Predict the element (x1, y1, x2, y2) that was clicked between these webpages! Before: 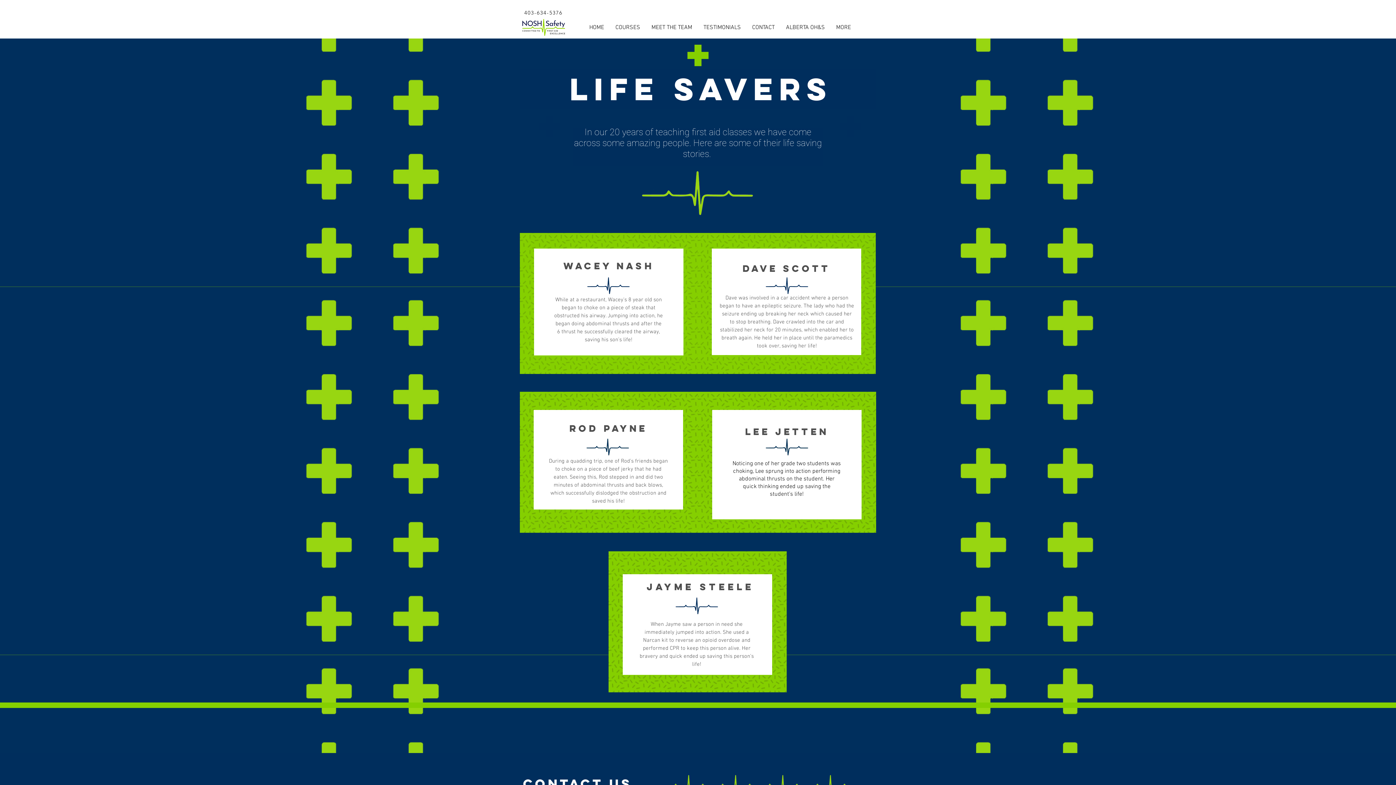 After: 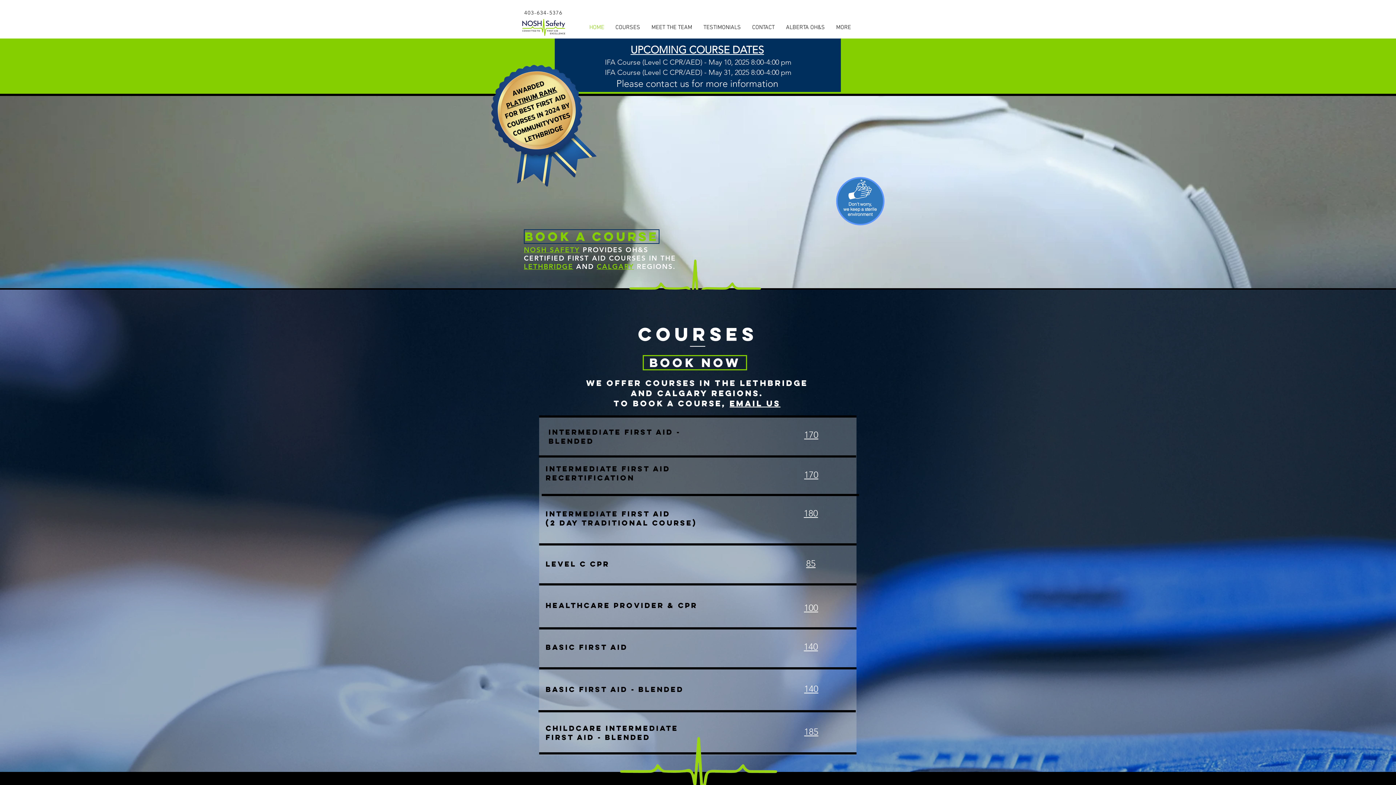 Action: bbox: (646, 18, 697, 37) label: MEET THE TEAM